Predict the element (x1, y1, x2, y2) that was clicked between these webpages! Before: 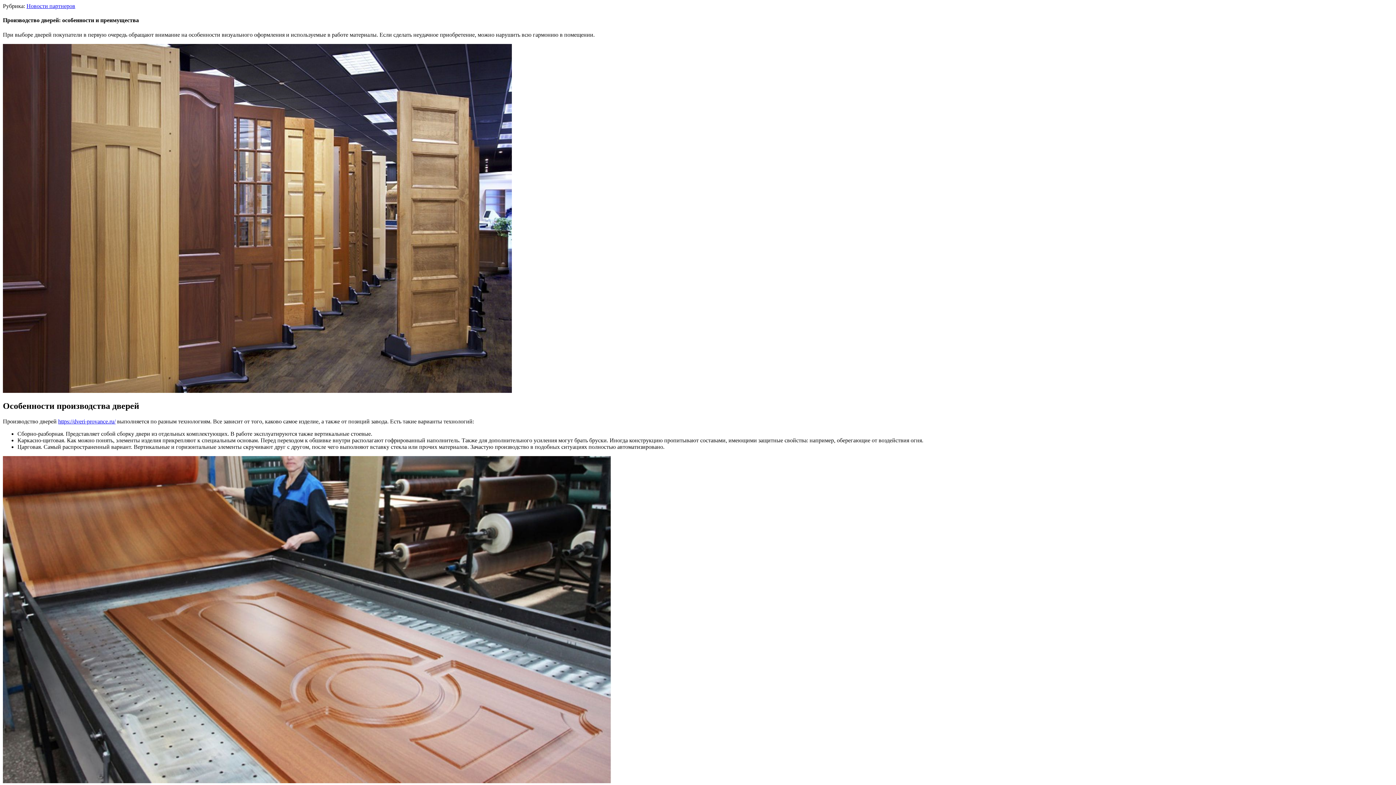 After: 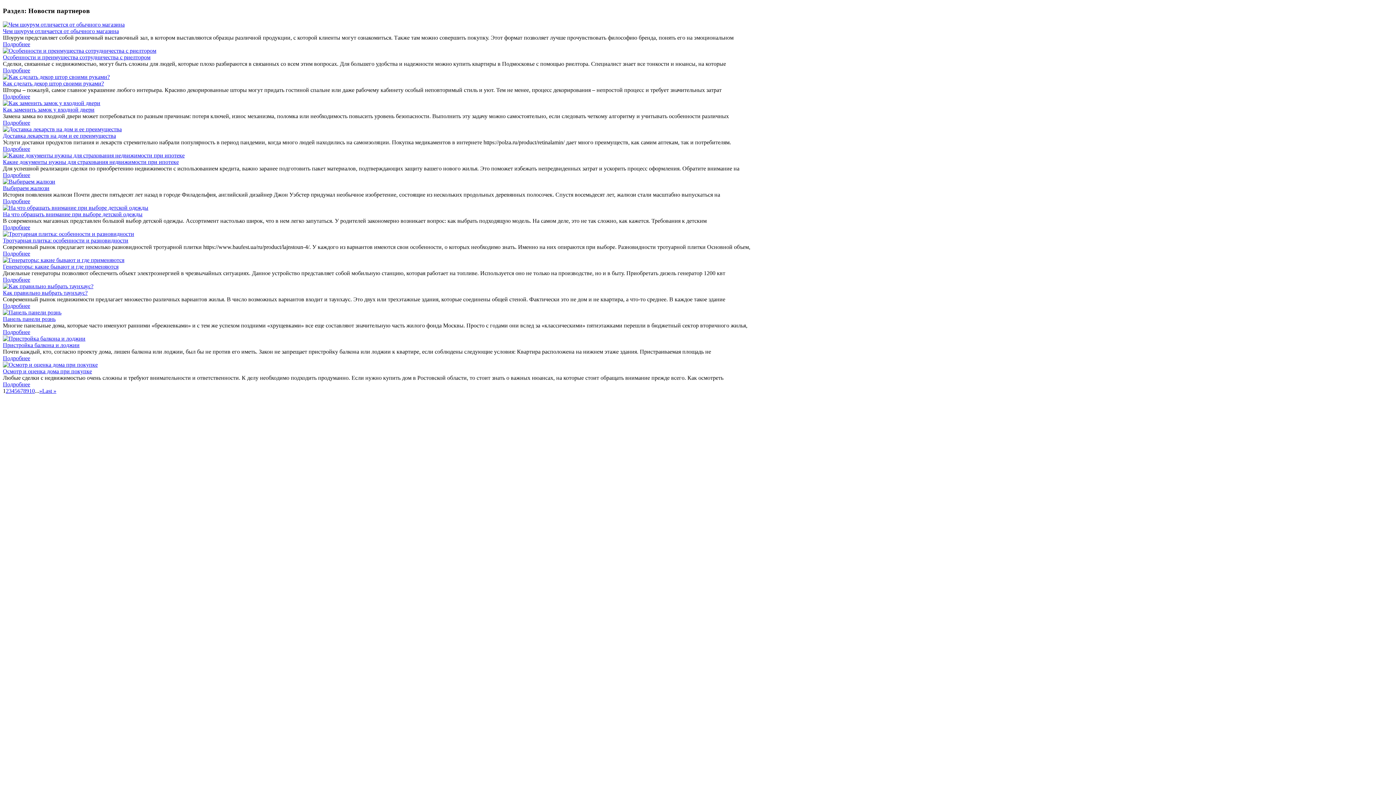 Action: bbox: (26, 2, 75, 9) label: Новости партнеров